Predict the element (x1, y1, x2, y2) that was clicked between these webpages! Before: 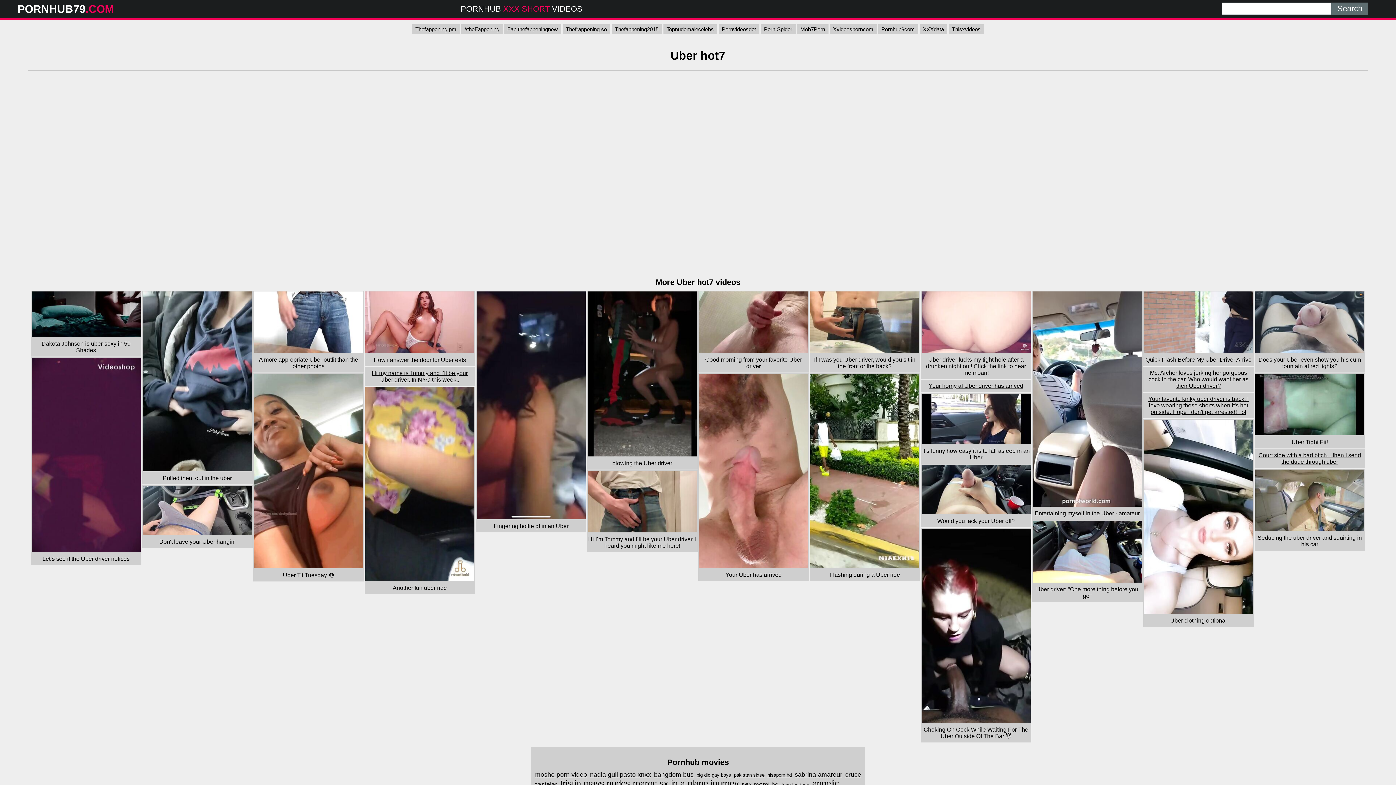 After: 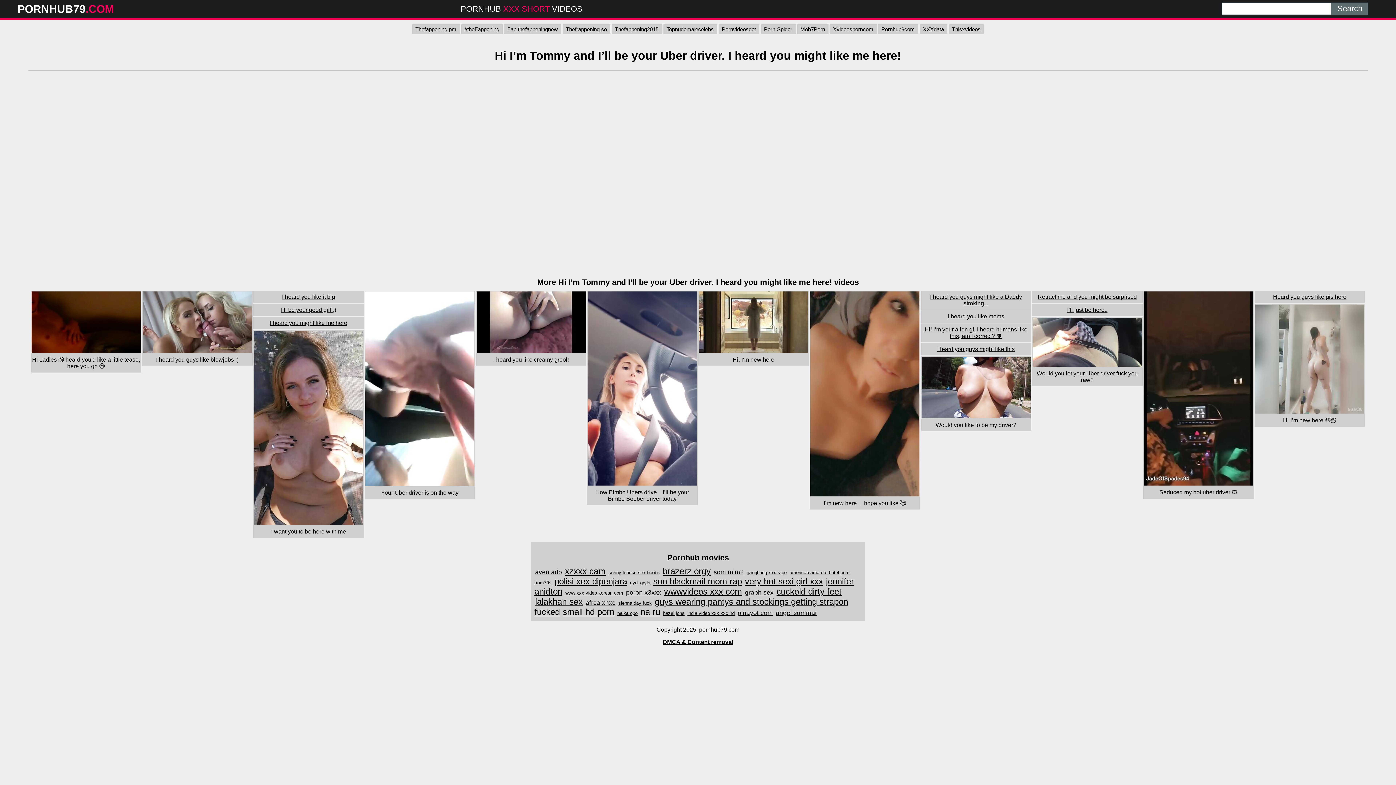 Action: bbox: (587, 527, 697, 533)